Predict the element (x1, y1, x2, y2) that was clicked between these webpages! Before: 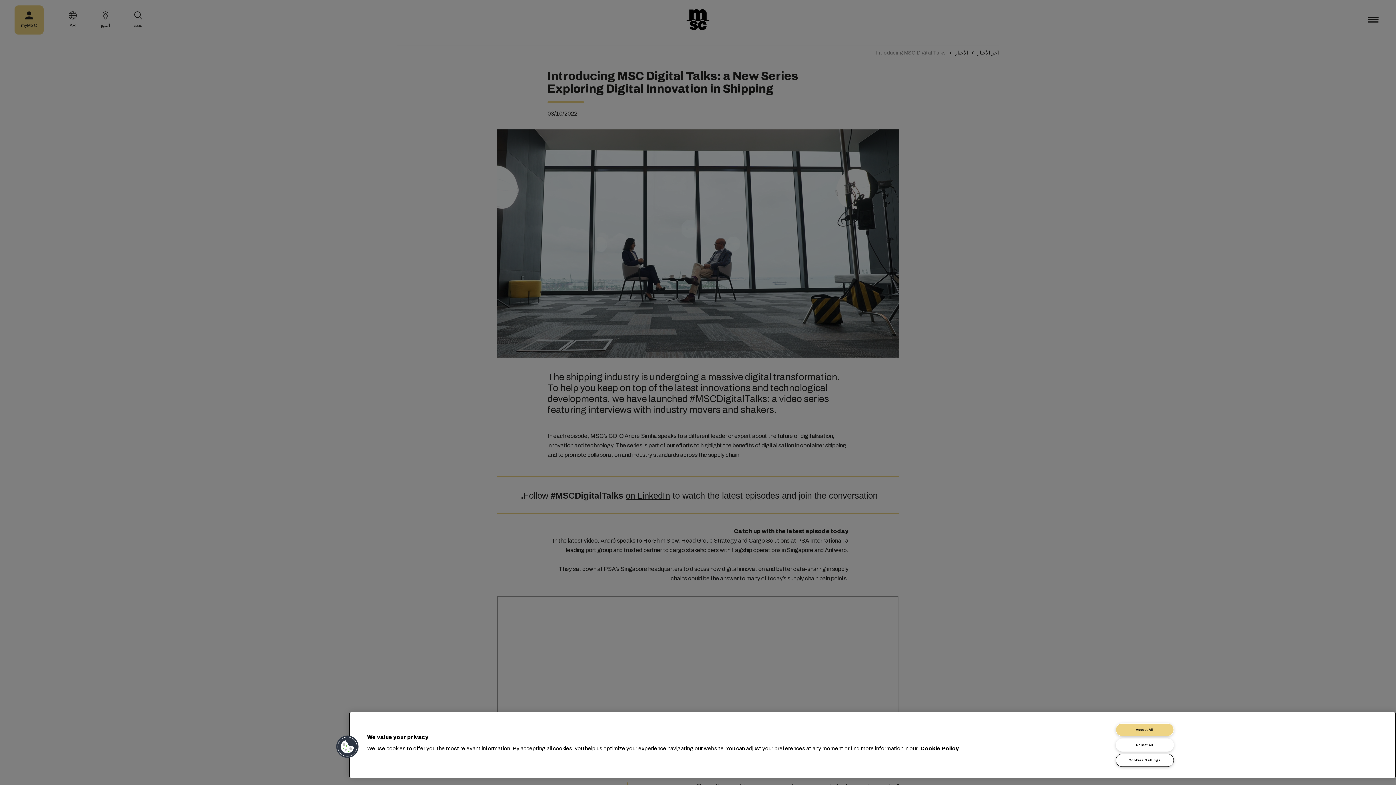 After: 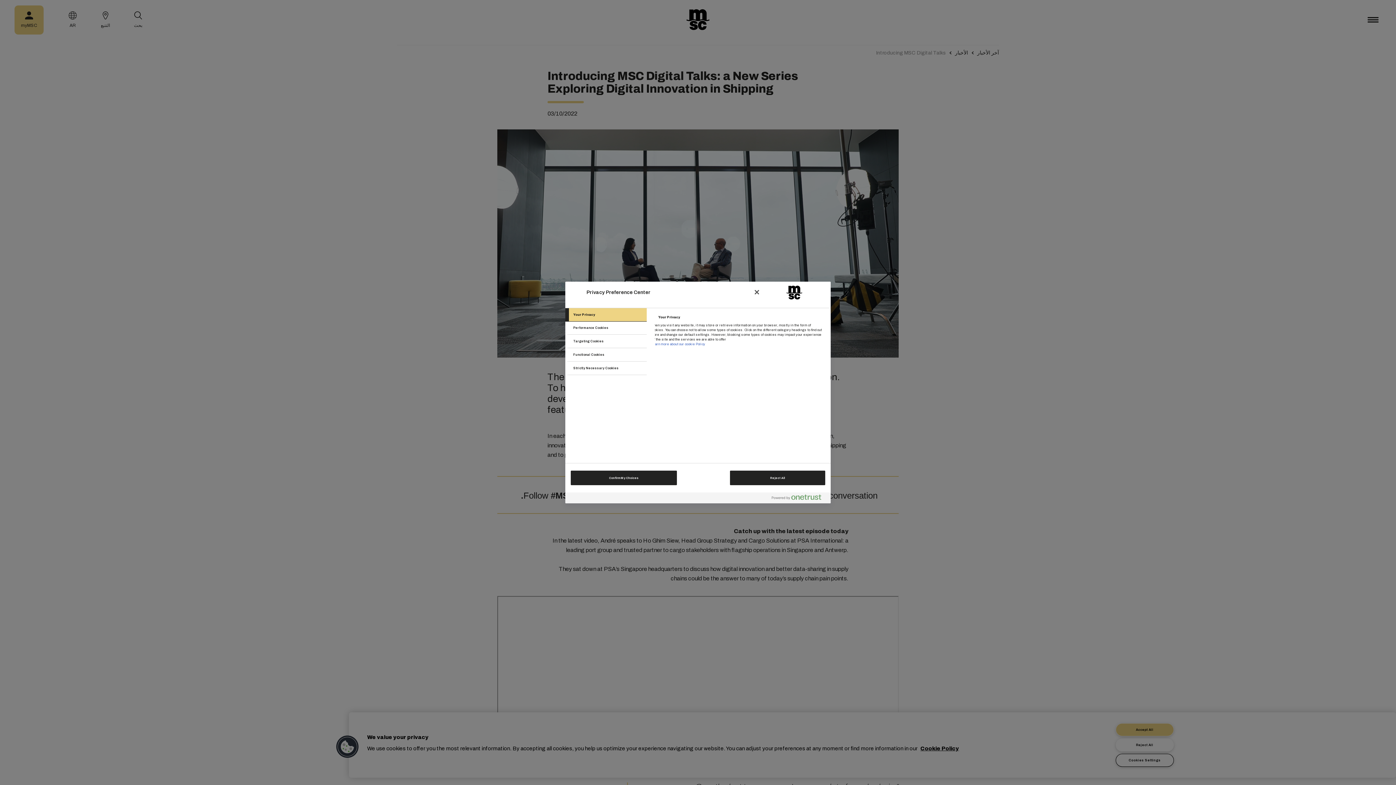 Action: bbox: (1115, 754, 1174, 767) label: Cookies Settings